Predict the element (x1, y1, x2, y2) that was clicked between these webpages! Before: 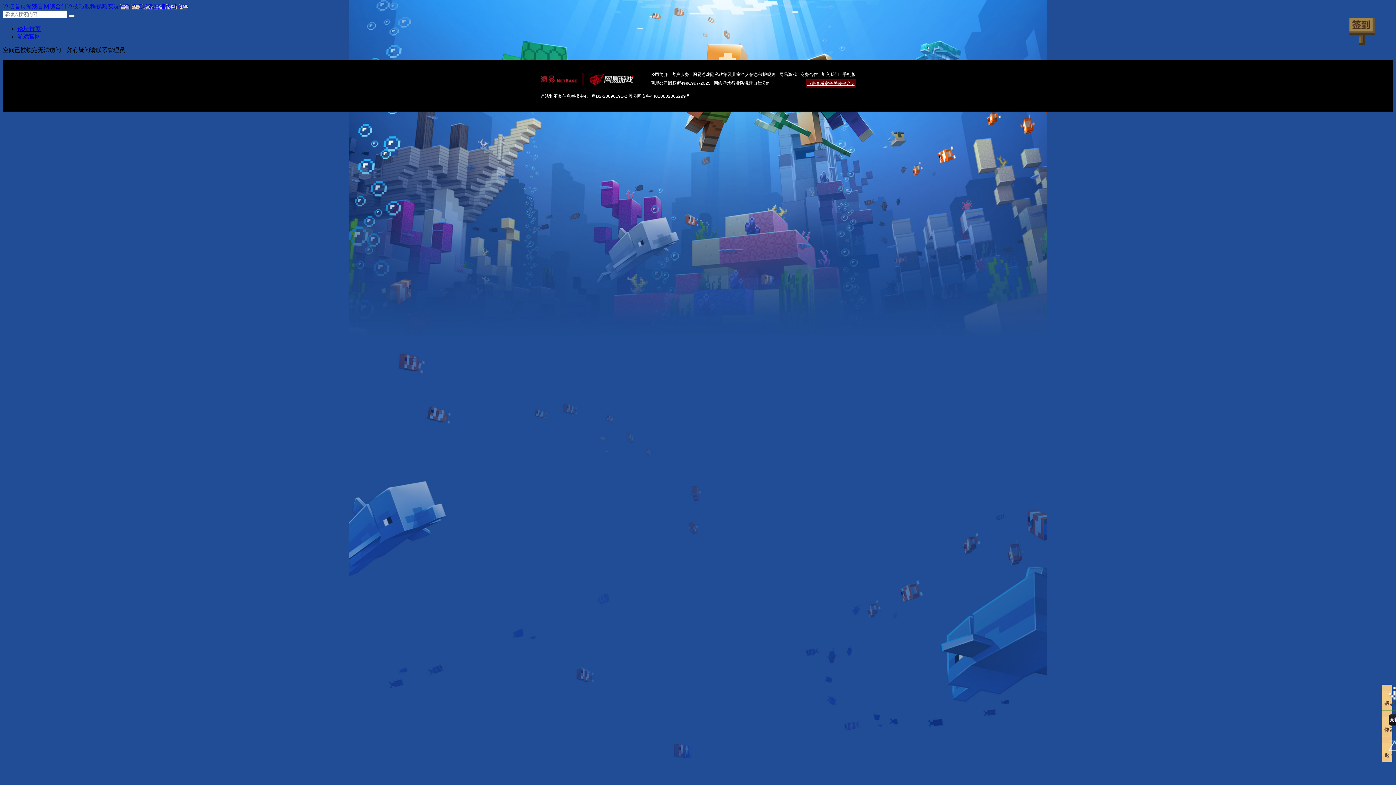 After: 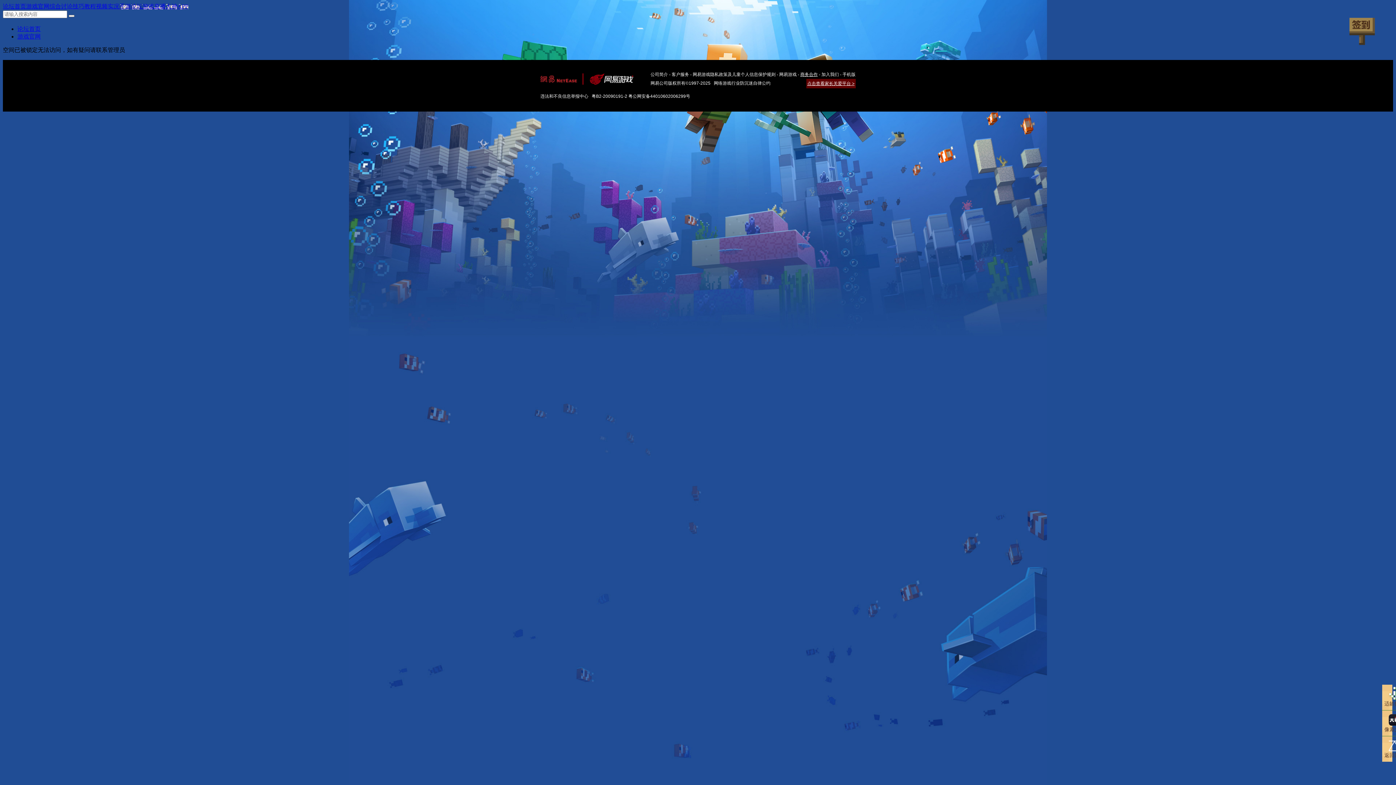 Action: bbox: (800, 72, 818, 77) label: 商务合作